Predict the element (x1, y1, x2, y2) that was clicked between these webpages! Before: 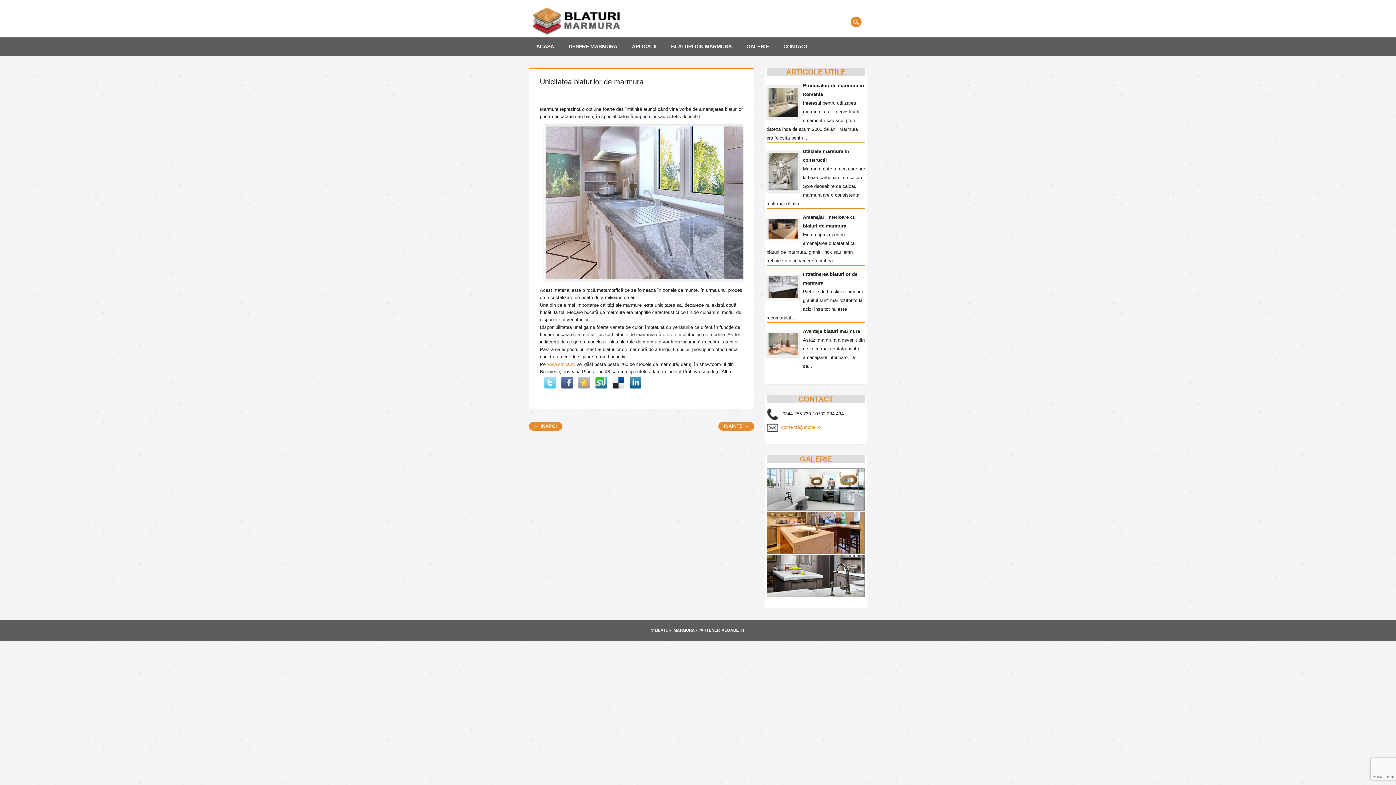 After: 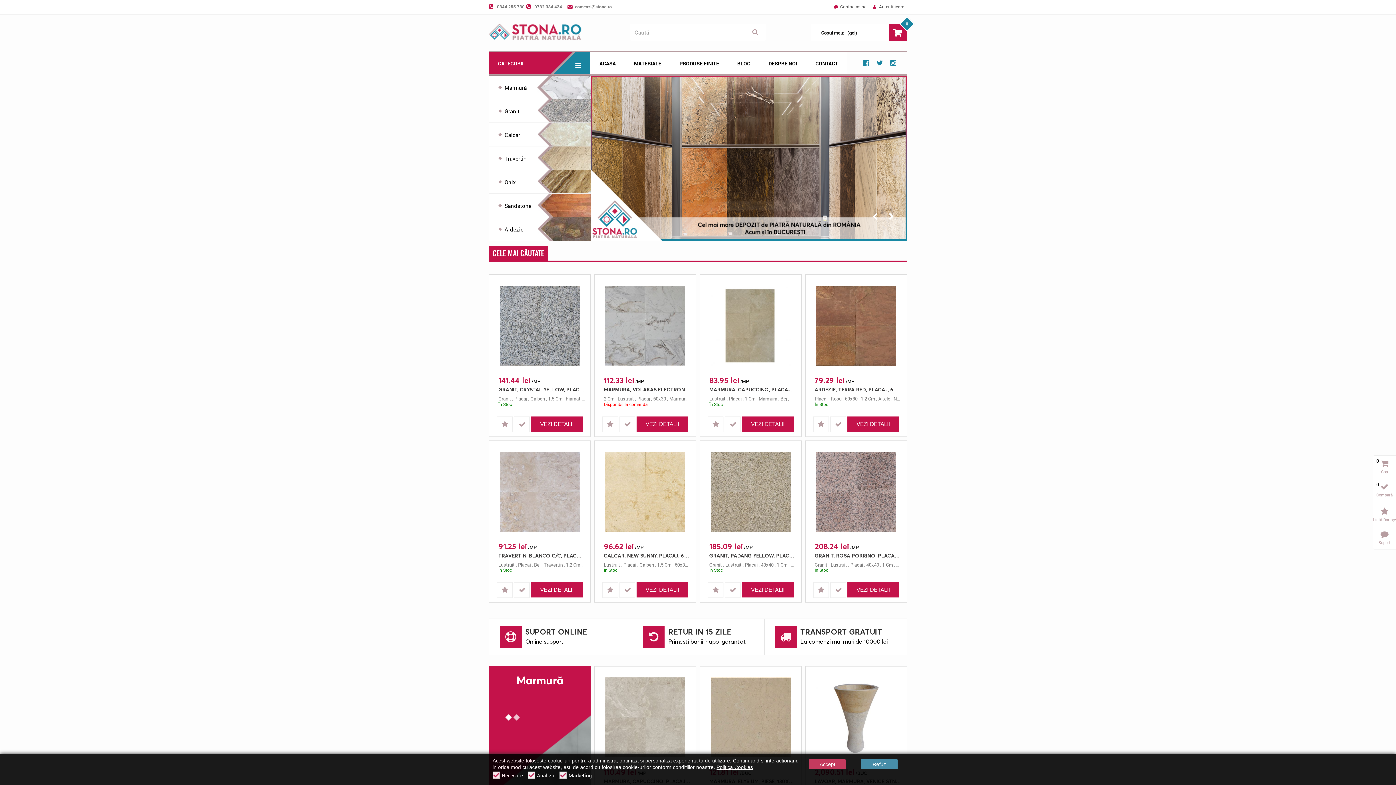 Action: label: www.stona.ro bbox: (547, 361, 575, 367)